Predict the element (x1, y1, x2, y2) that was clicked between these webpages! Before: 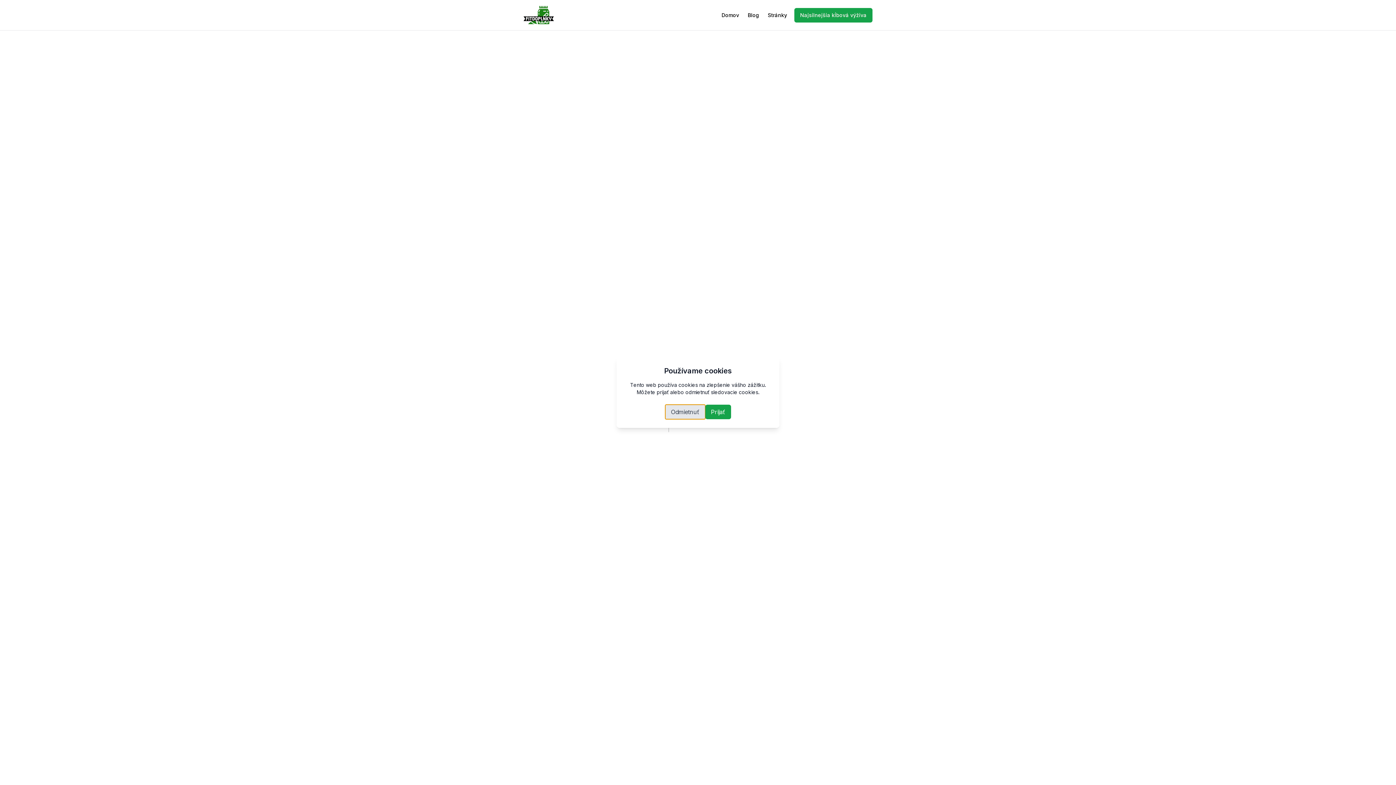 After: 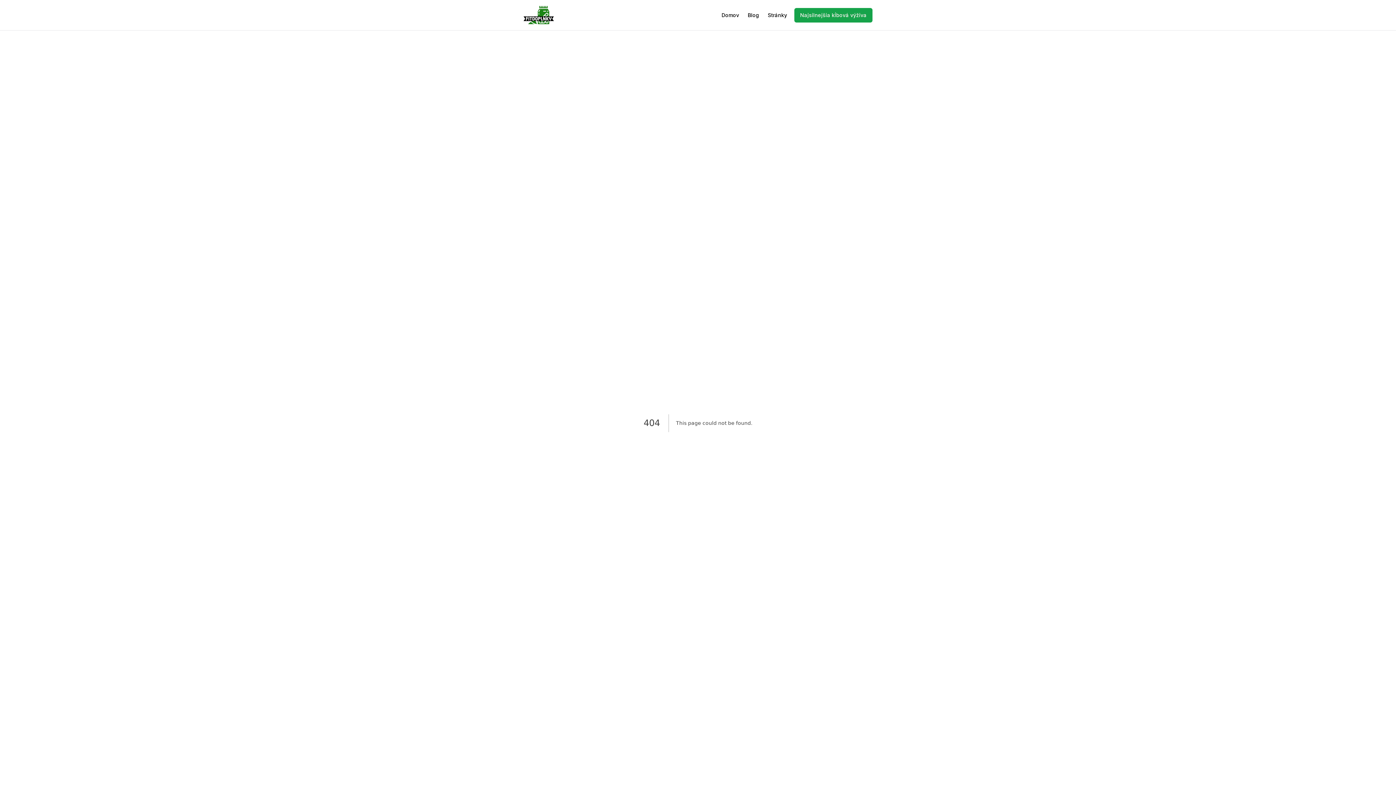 Action: bbox: (665, 404, 705, 419) label: Odmietnuť